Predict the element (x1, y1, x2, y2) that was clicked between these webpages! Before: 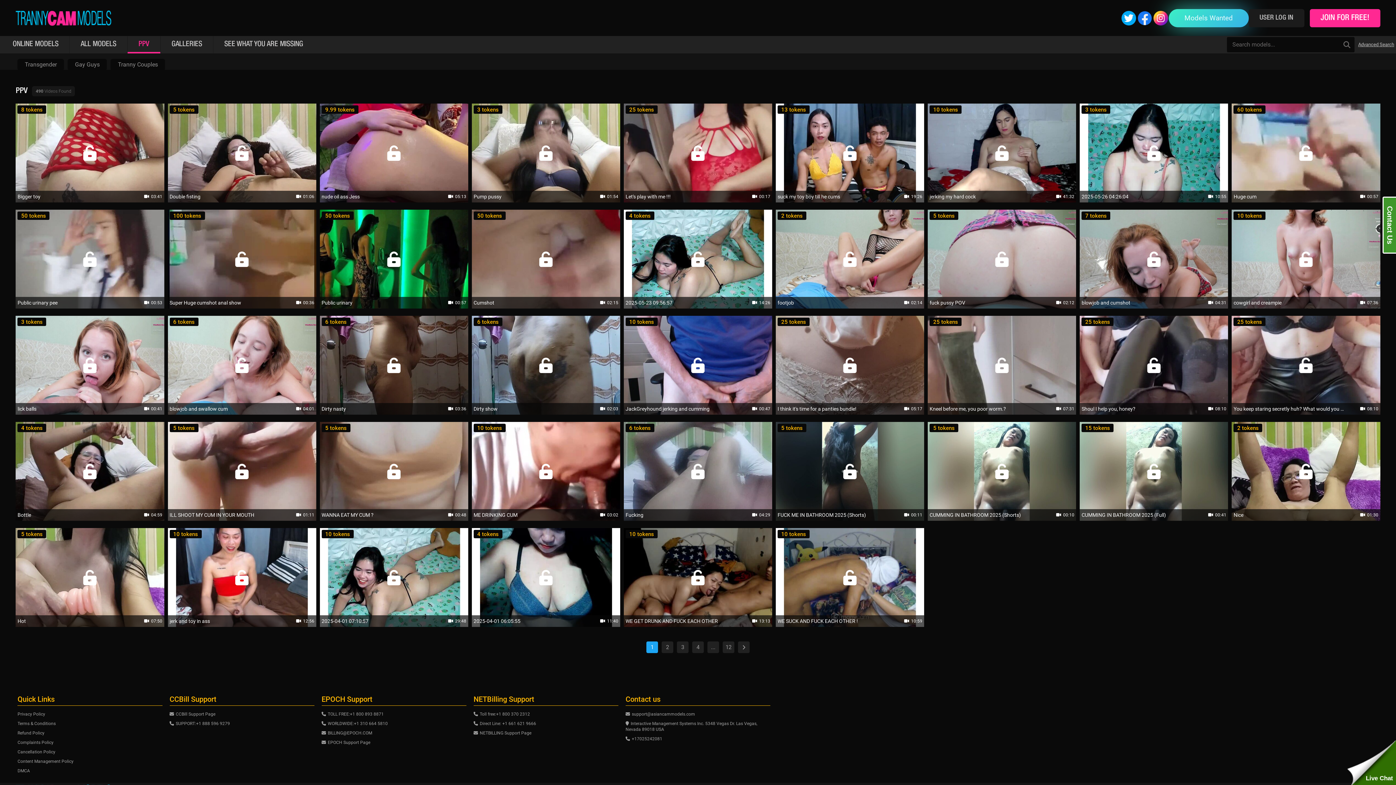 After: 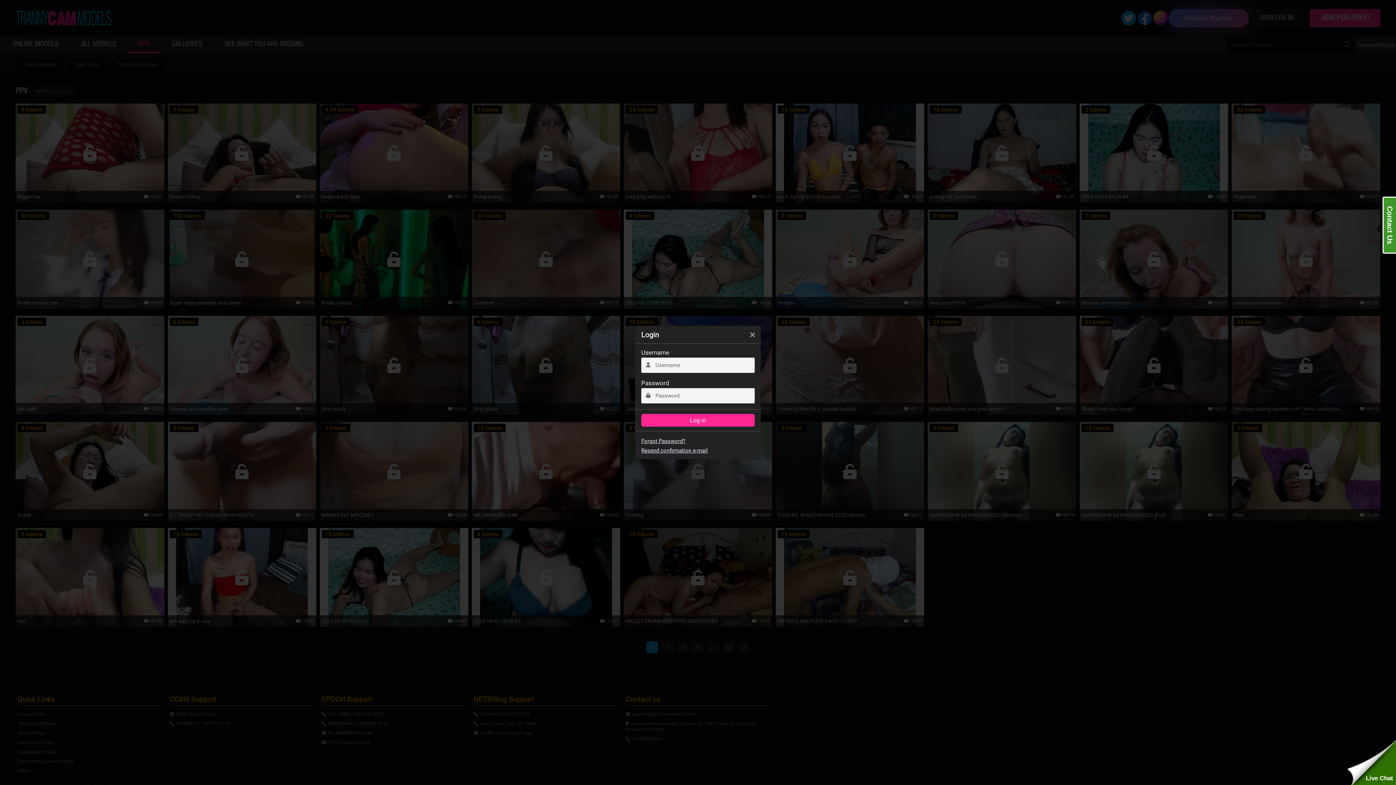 Action: label: 4 tokens
2025-04-01 06:05:55
11:40 bbox: (471, 528, 620, 627)